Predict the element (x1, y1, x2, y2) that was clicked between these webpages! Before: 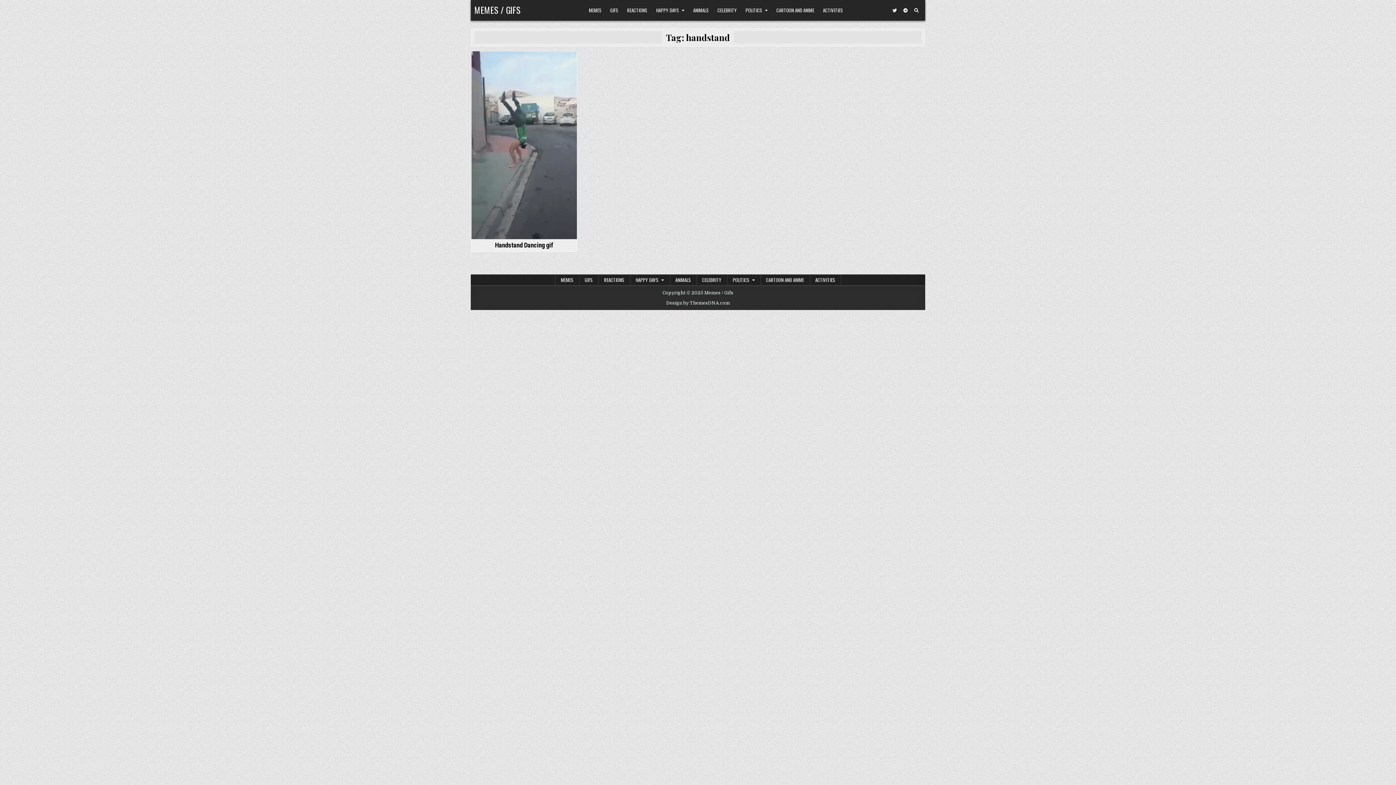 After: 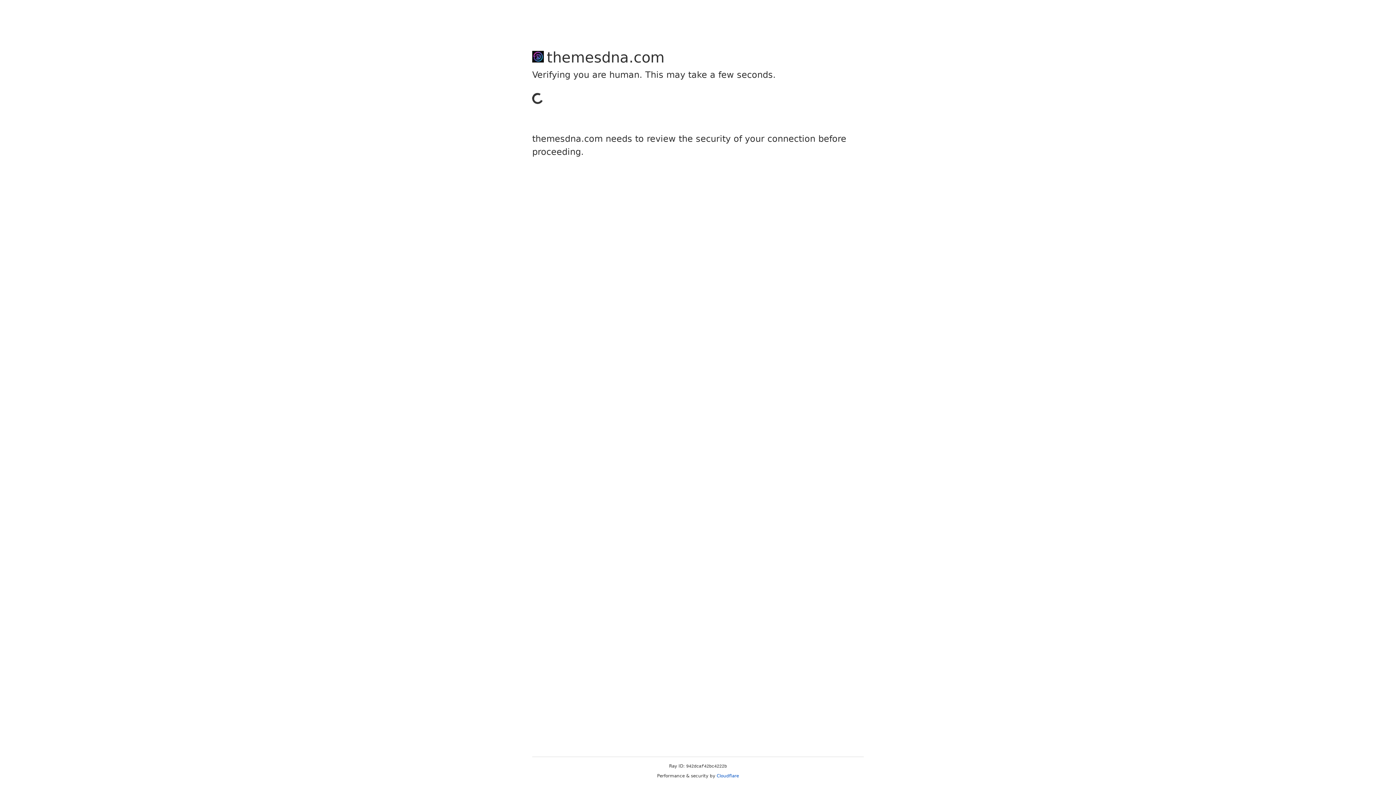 Action: label: Design by ThemesDNA.com bbox: (666, 300, 730, 305)